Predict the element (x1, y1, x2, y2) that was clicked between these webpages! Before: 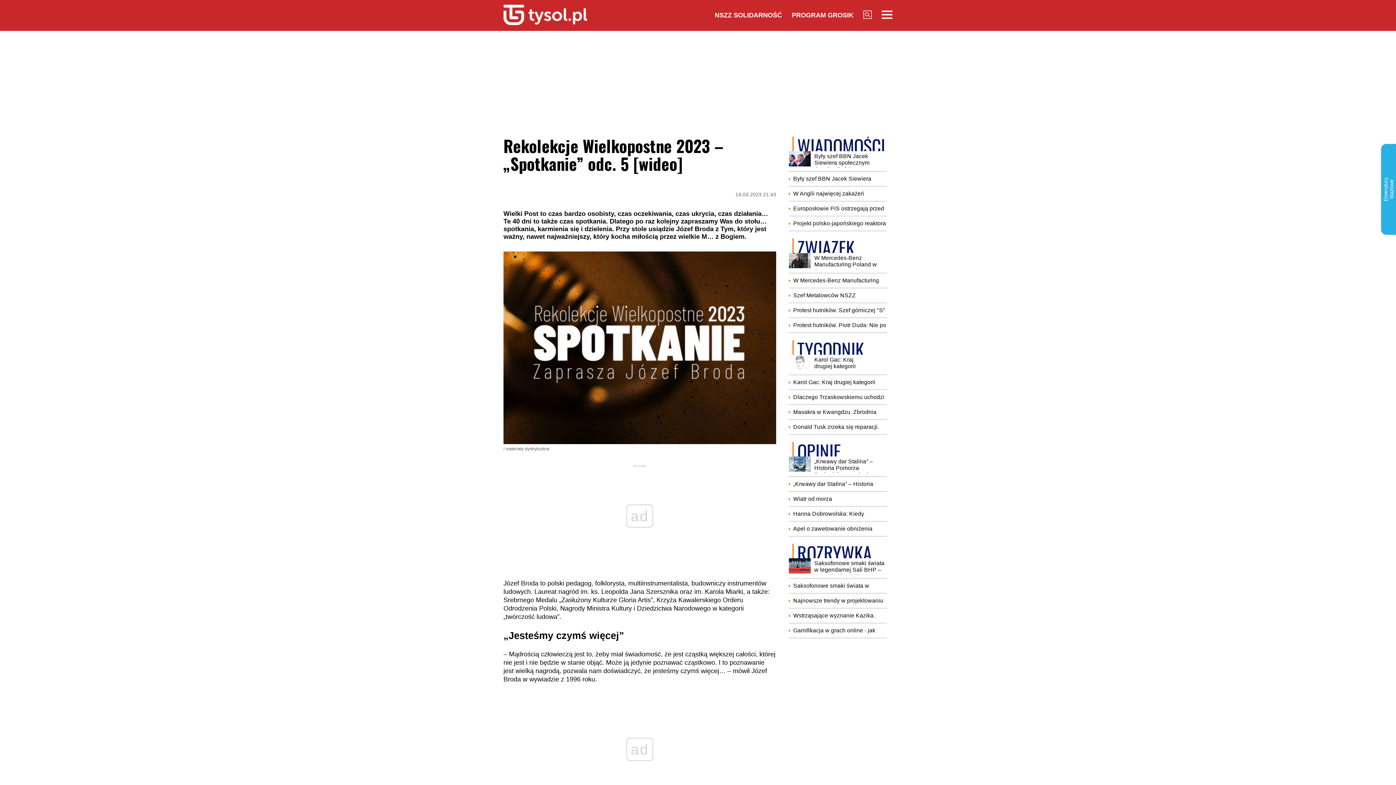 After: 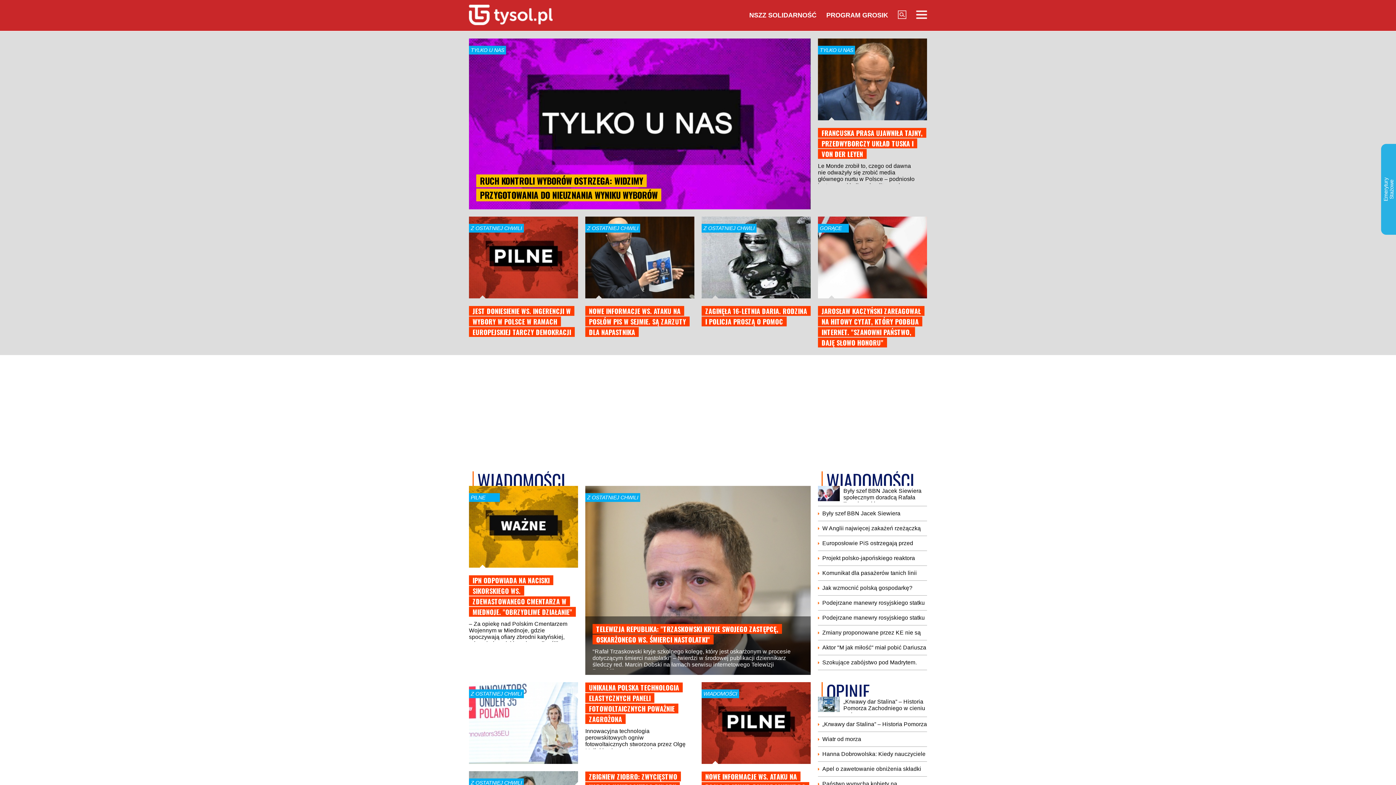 Action: bbox: (503, 20, 587, 26)